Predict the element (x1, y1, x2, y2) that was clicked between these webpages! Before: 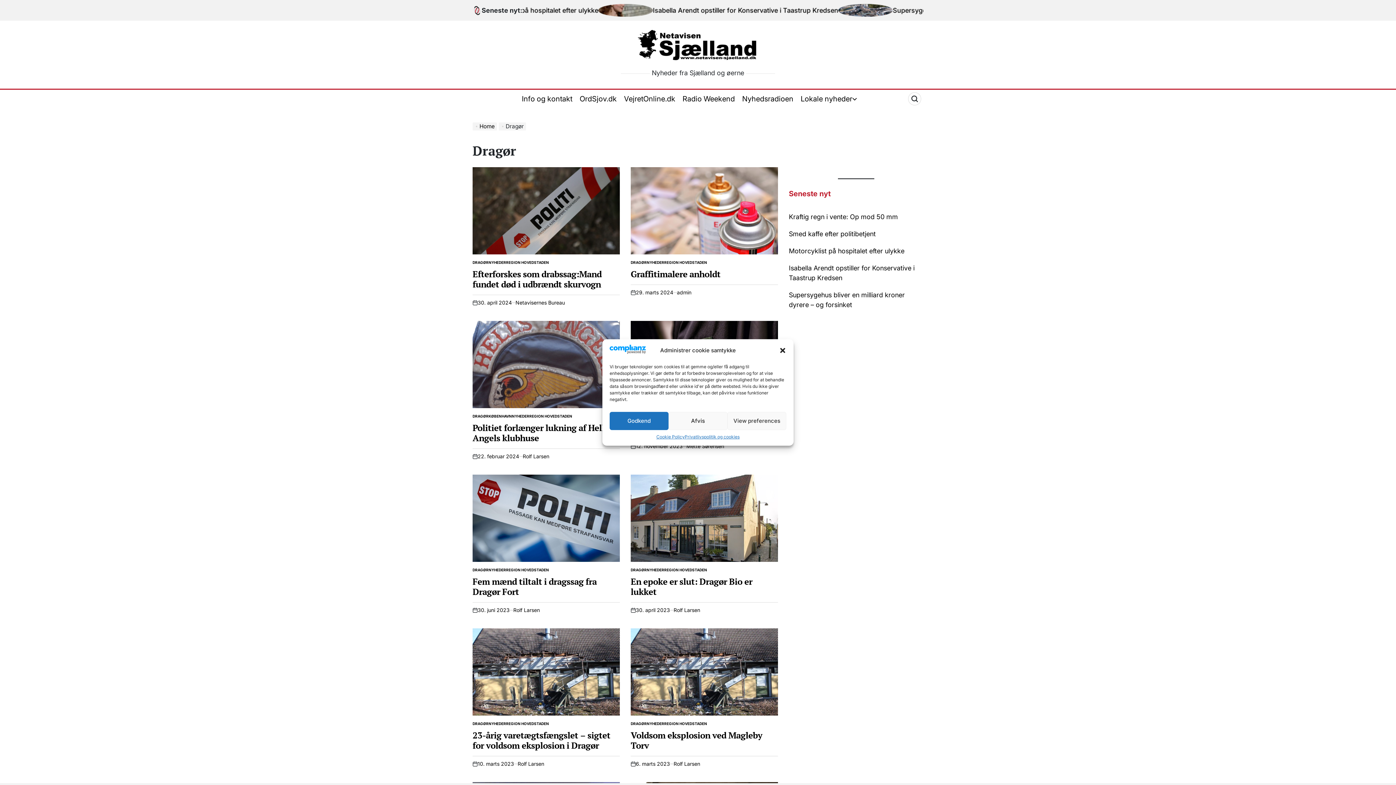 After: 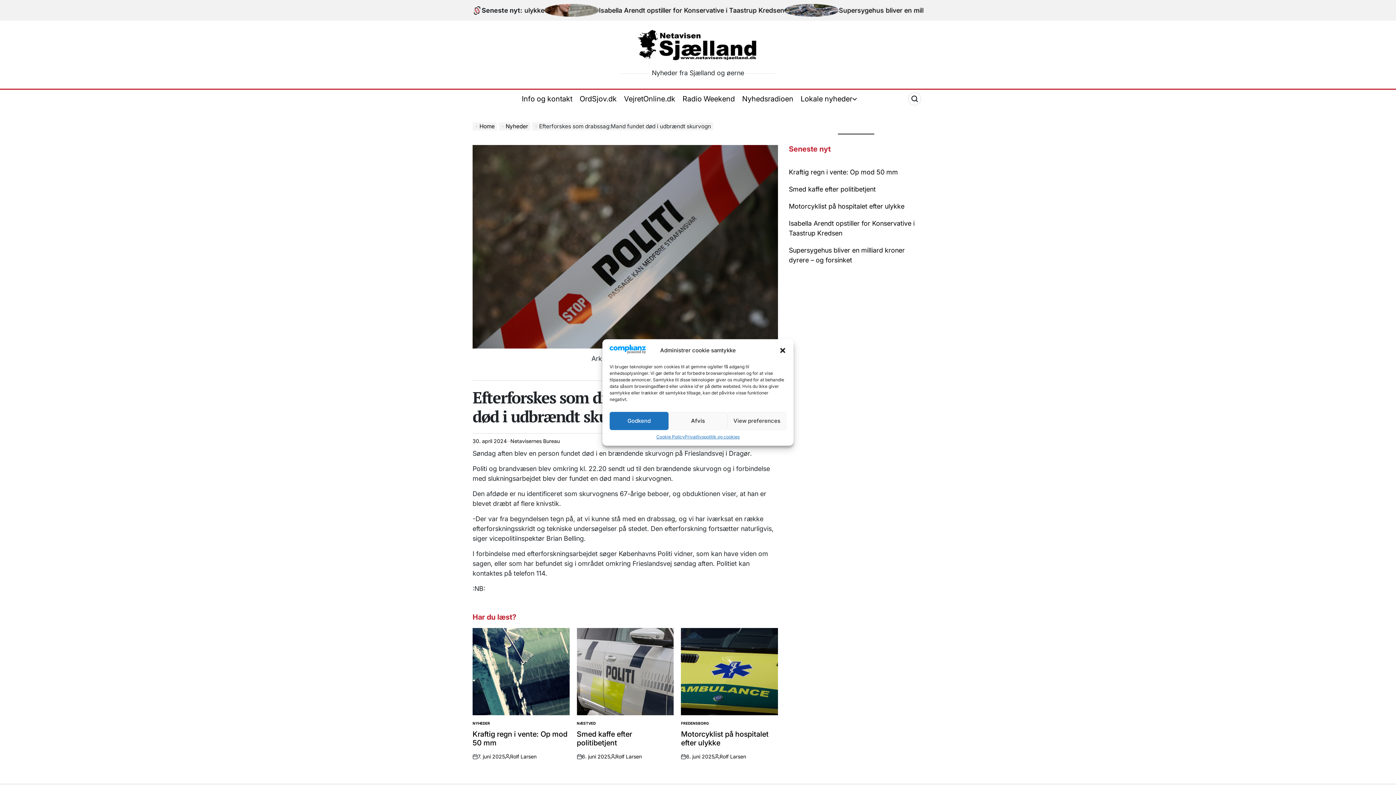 Action: label: 30. april 2024 bbox: (477, 298, 512, 306)